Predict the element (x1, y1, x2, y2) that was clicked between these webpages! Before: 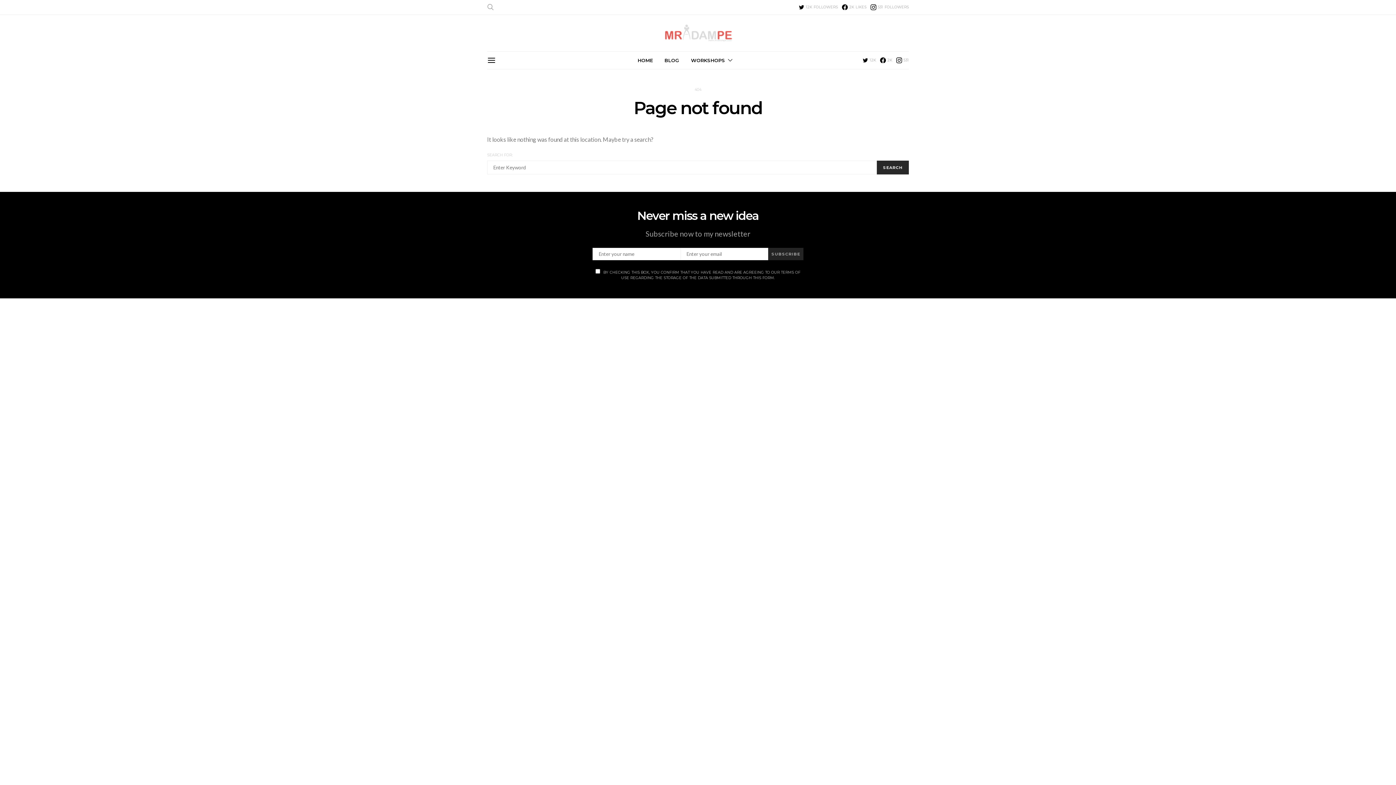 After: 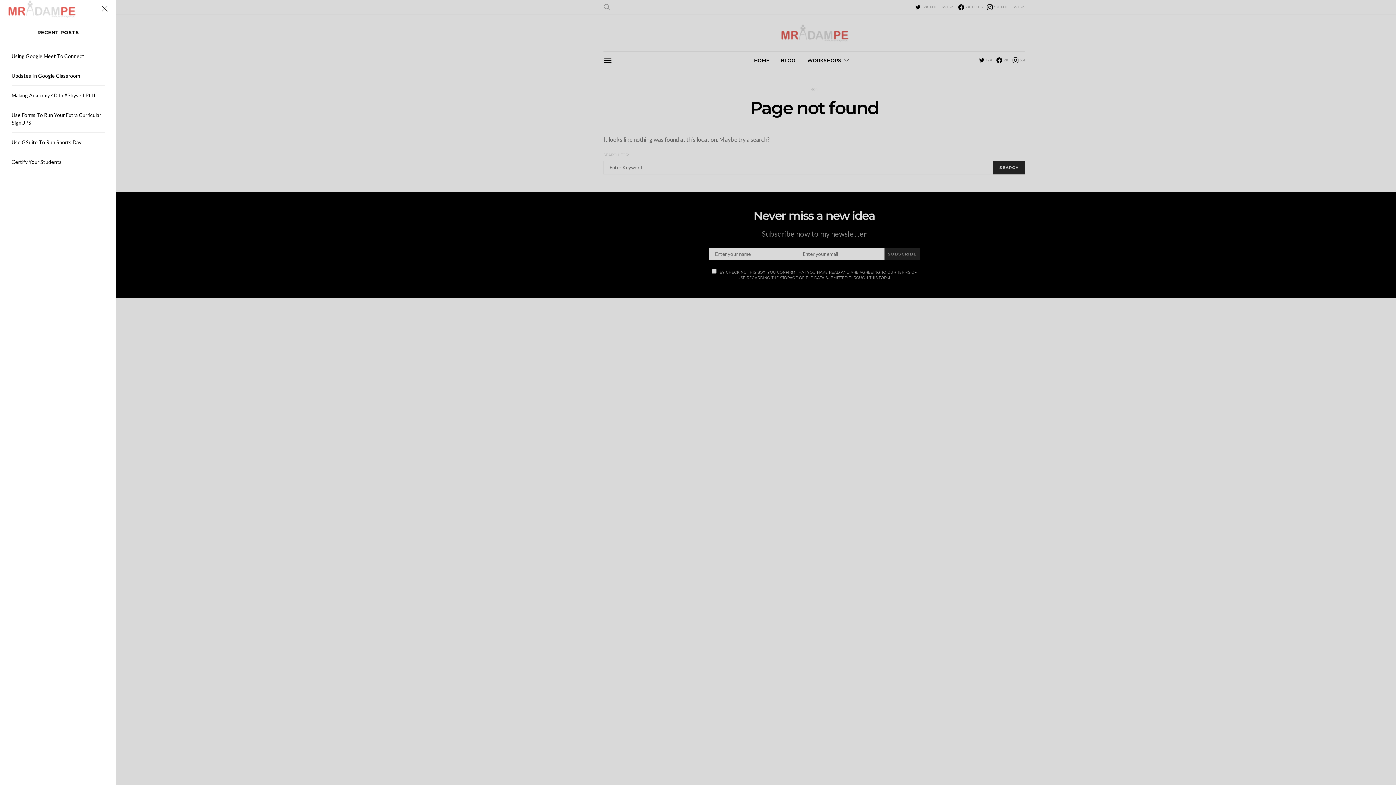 Action: bbox: (487, 55, 496, 64)